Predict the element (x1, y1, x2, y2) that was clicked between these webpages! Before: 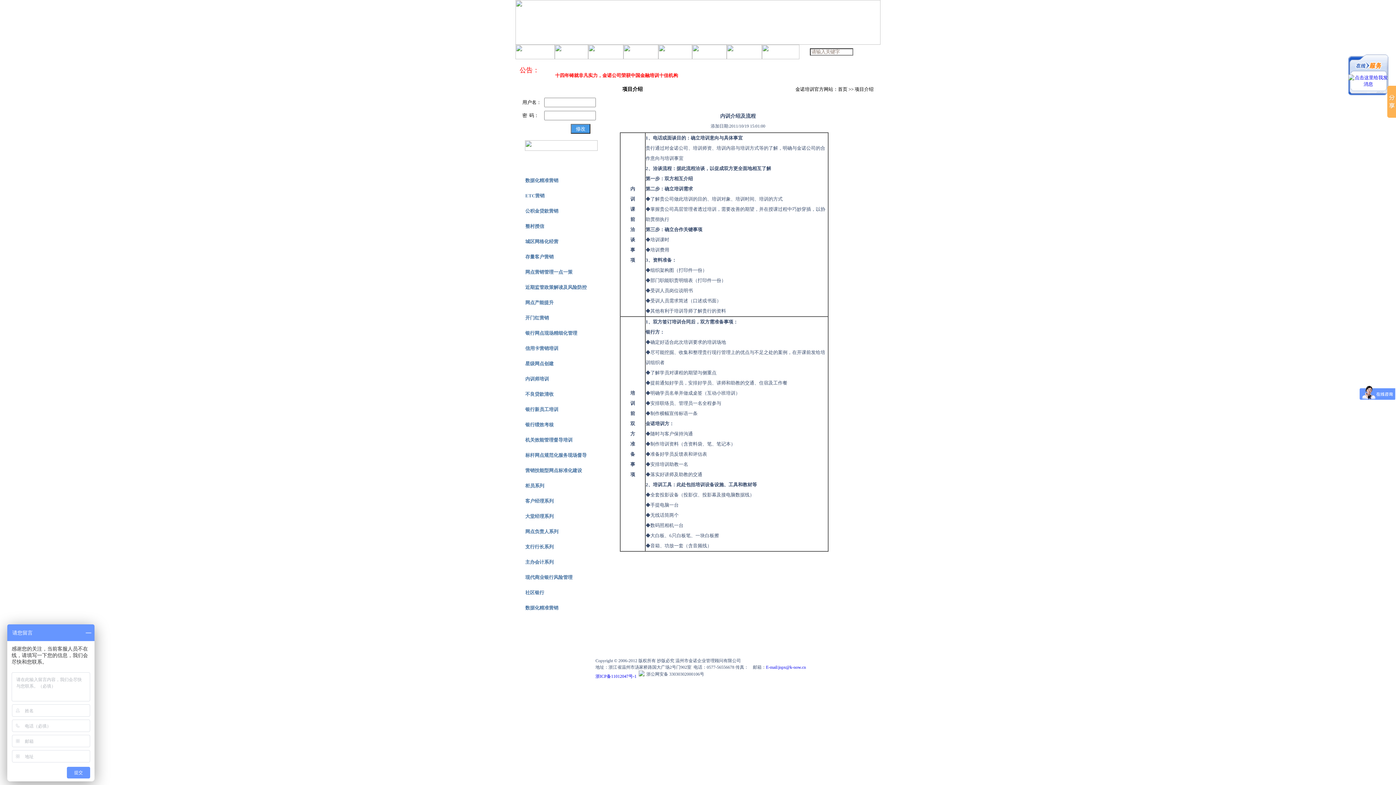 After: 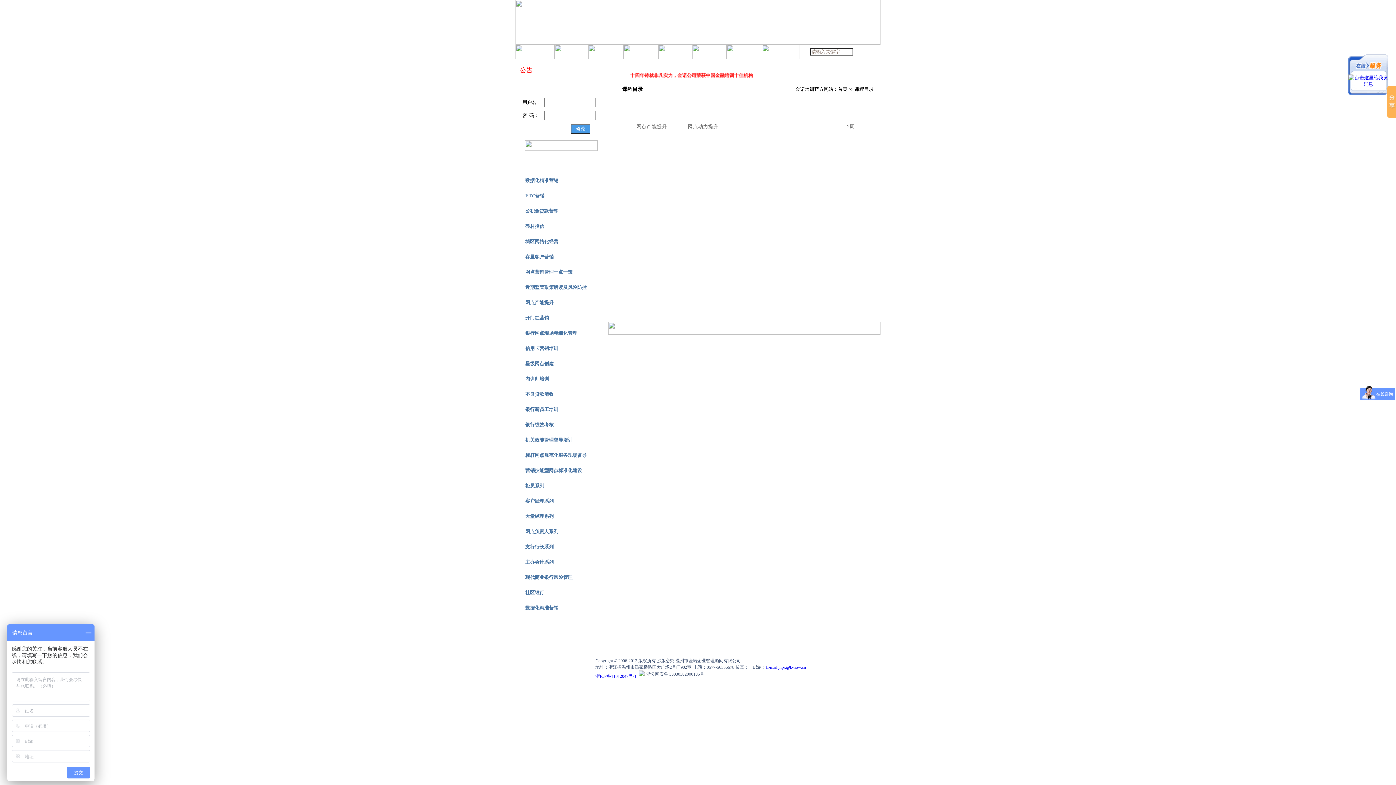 Action: label: 网点产能提升 bbox: (520, 294, 602, 309)